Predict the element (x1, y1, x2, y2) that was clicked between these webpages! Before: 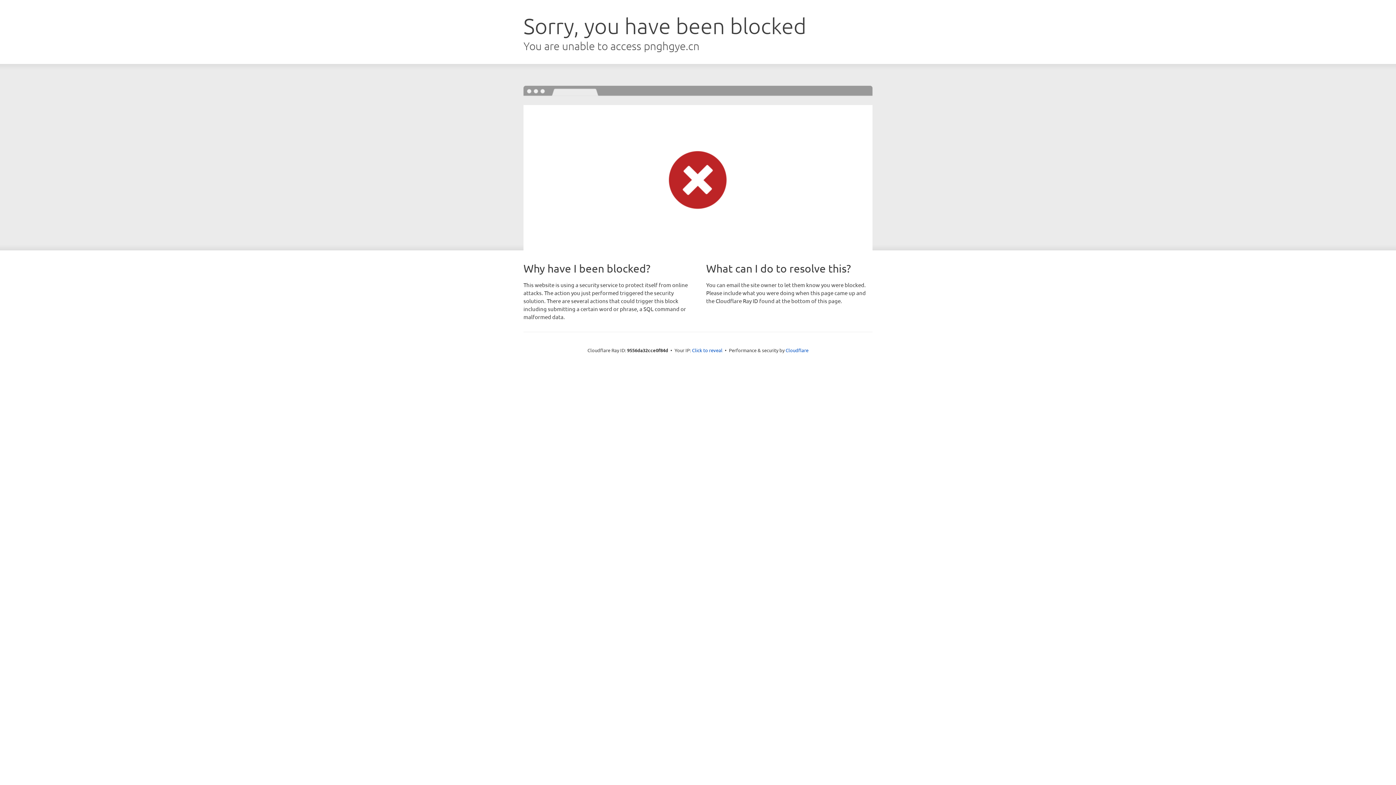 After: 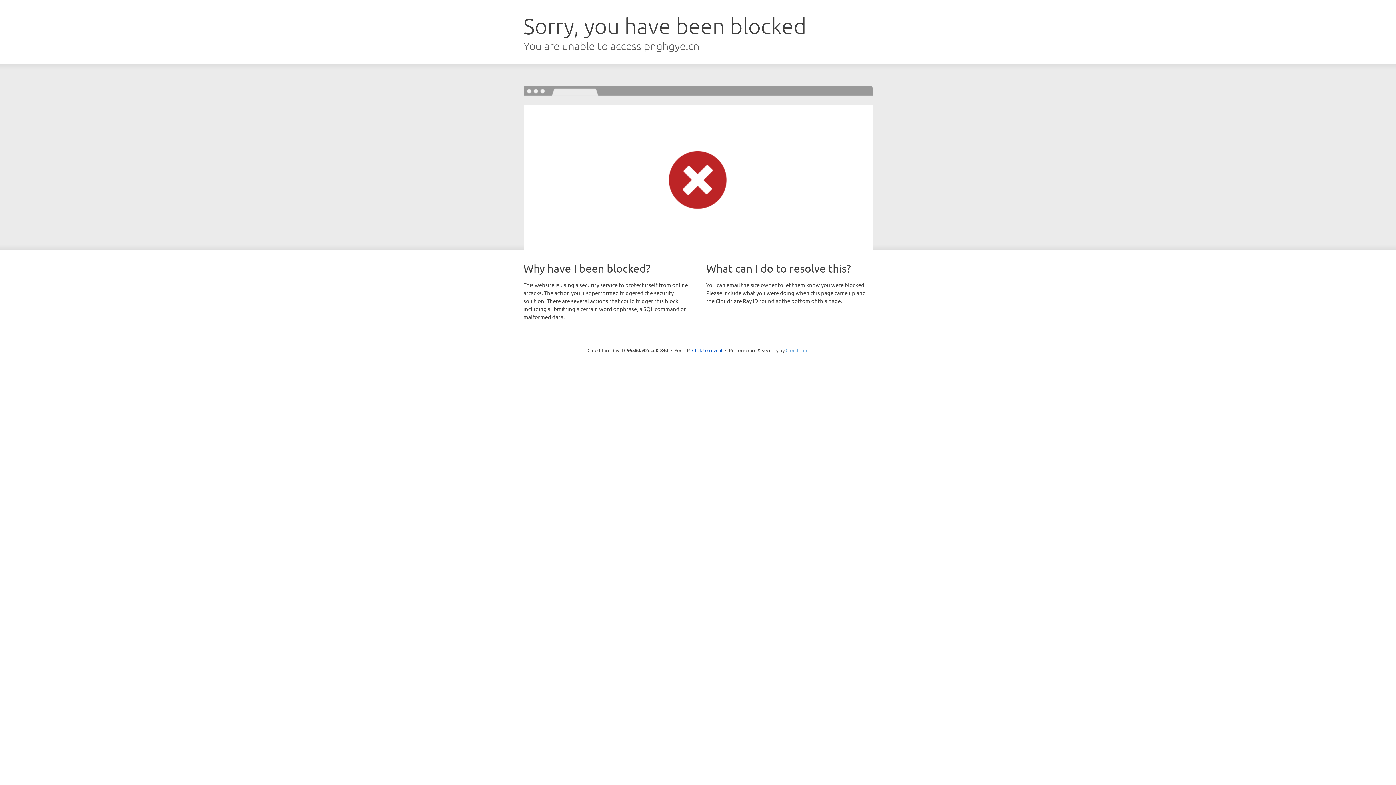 Action: label: Cloudflare bbox: (785, 347, 808, 353)